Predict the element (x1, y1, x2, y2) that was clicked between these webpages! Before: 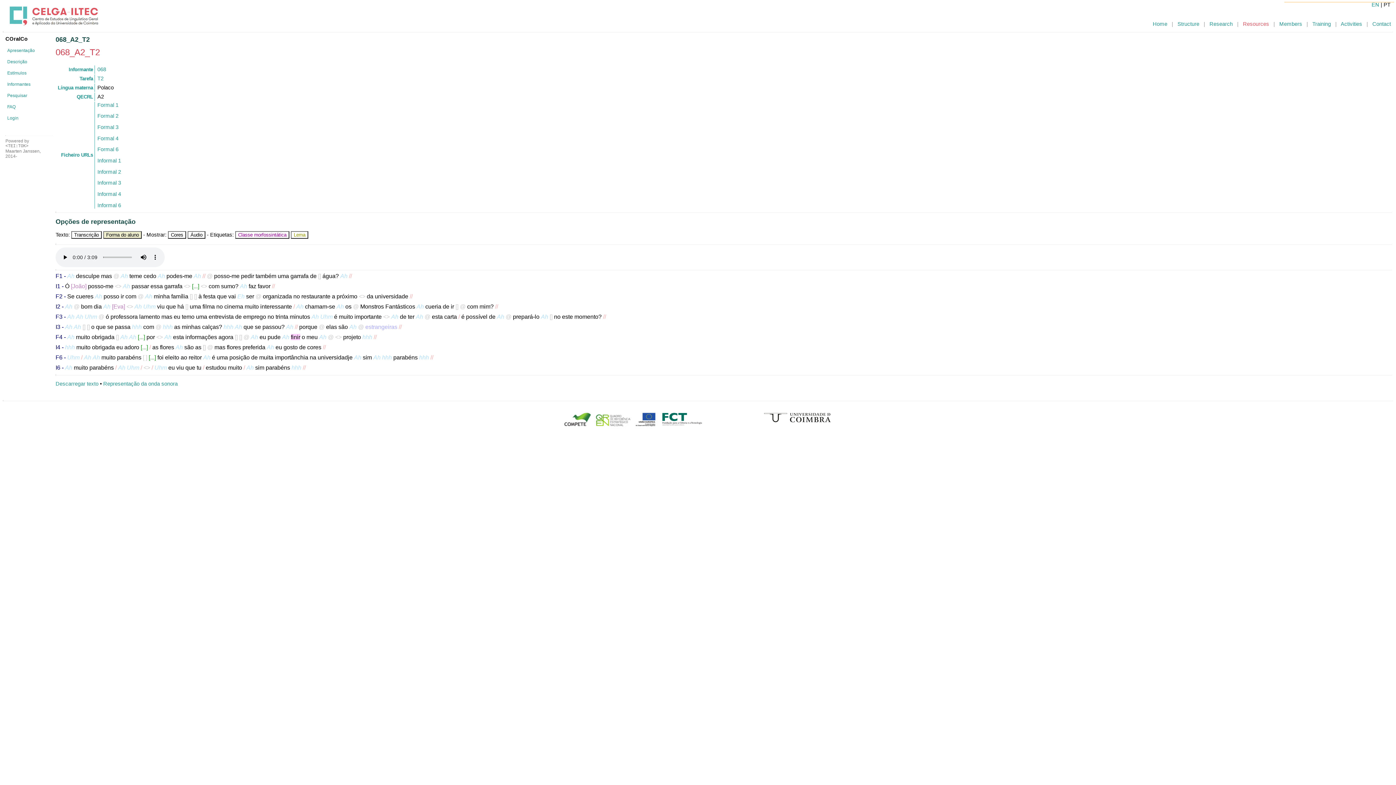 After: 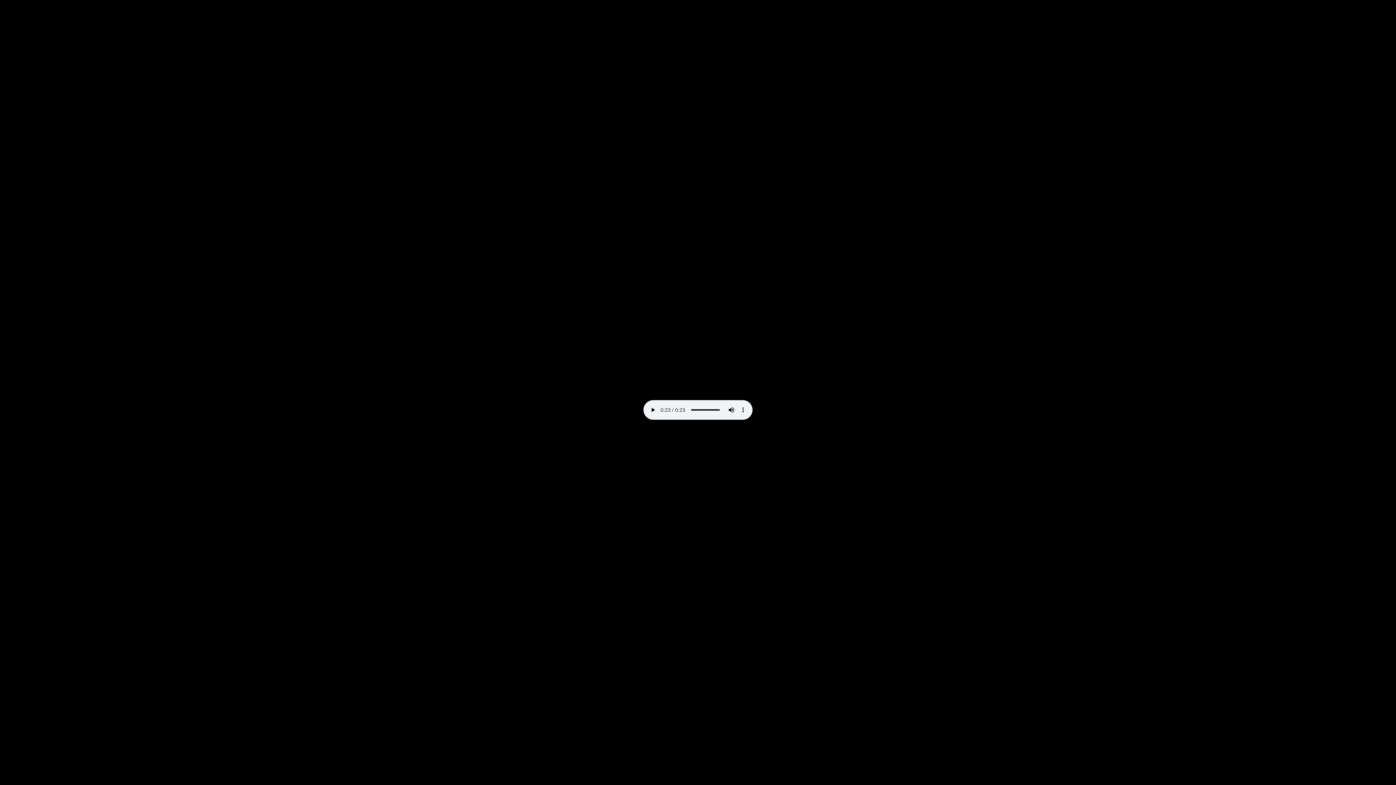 Action: bbox: (97, 168, 121, 174) label: Informal 2